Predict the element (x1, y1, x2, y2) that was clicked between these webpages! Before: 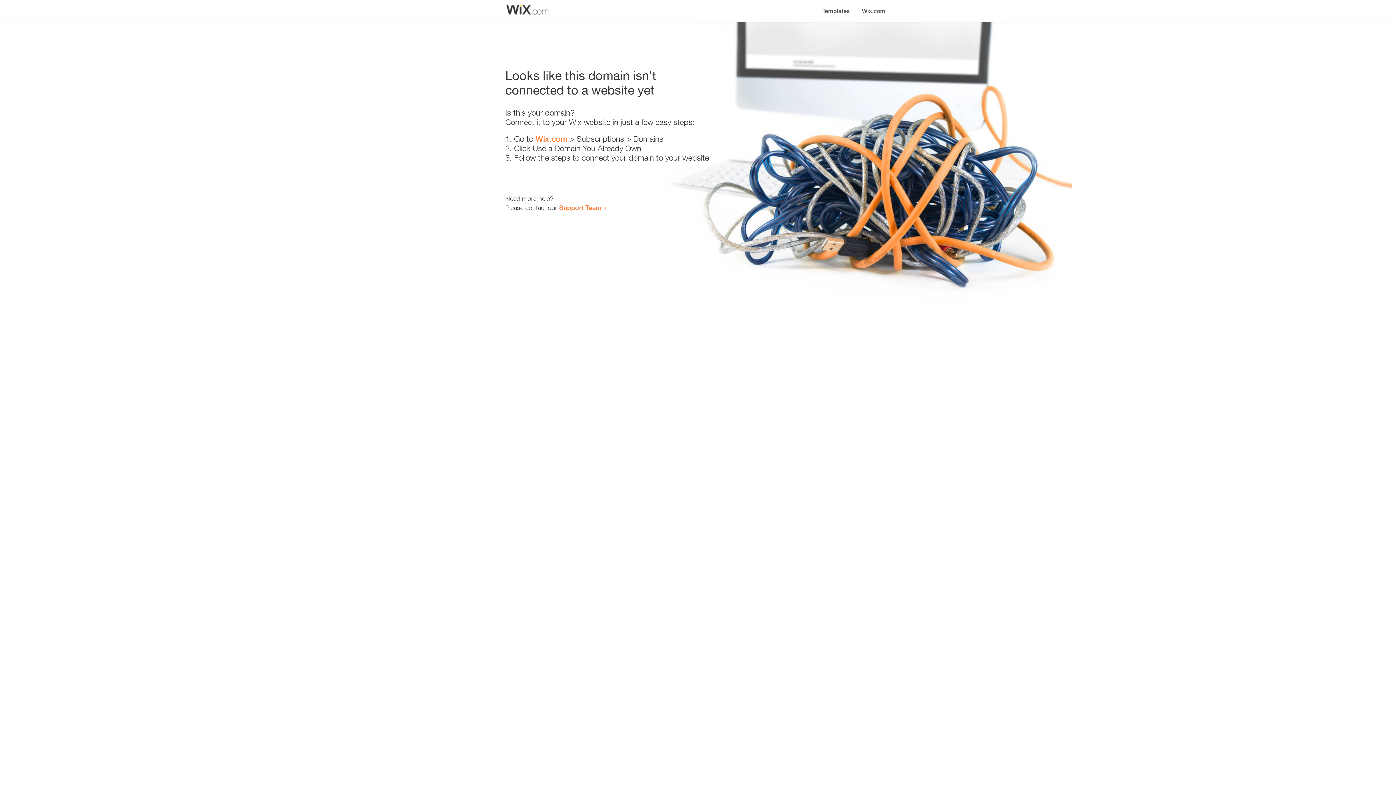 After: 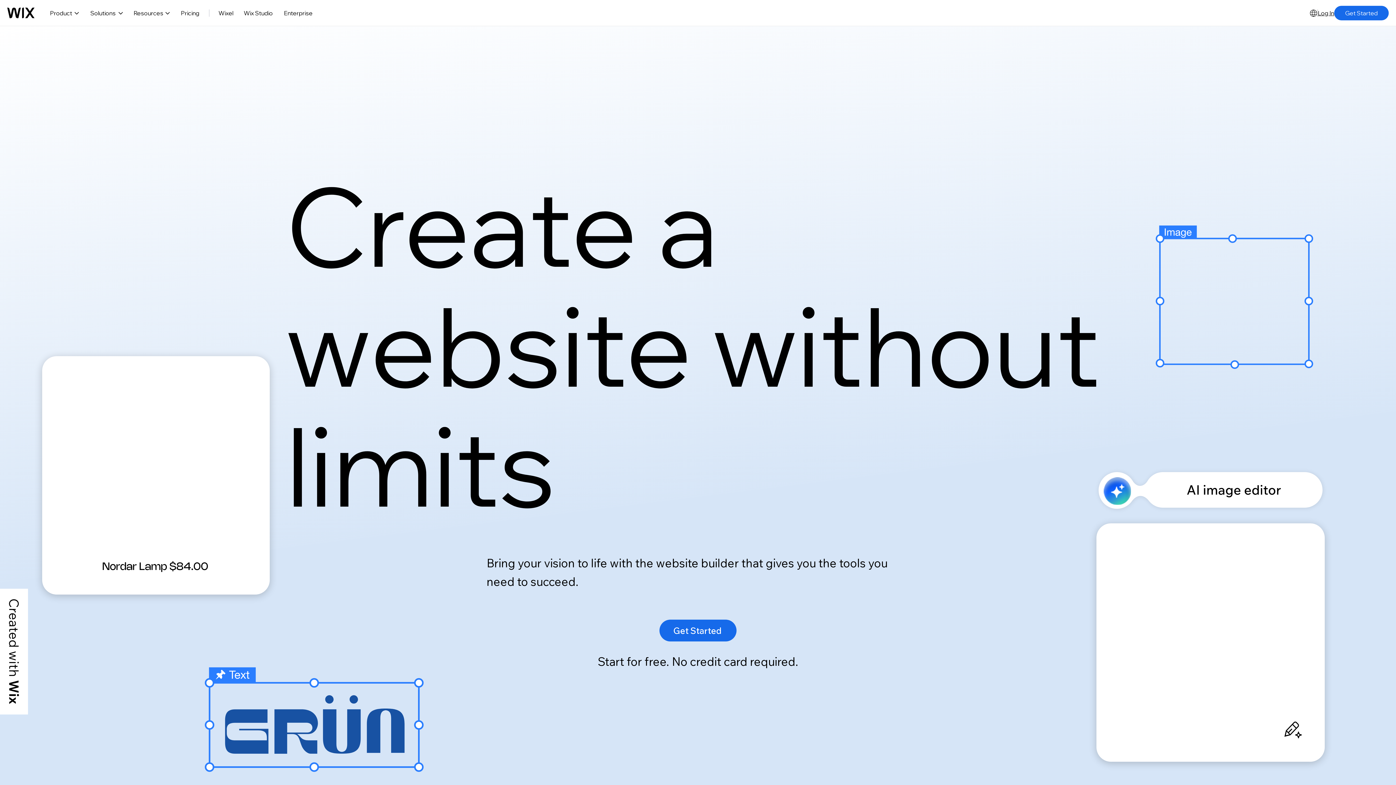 Action: label: Wix.com bbox: (535, 134, 567, 143)